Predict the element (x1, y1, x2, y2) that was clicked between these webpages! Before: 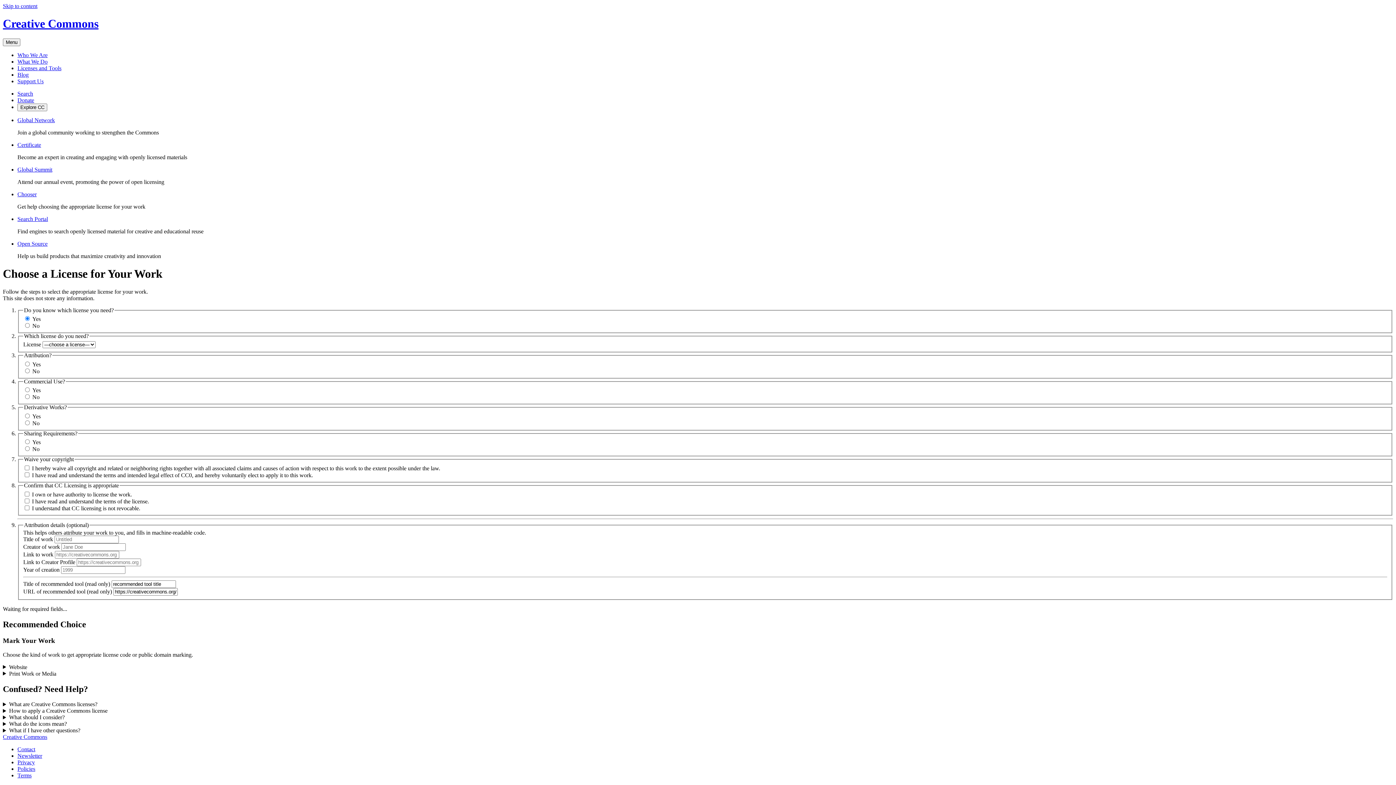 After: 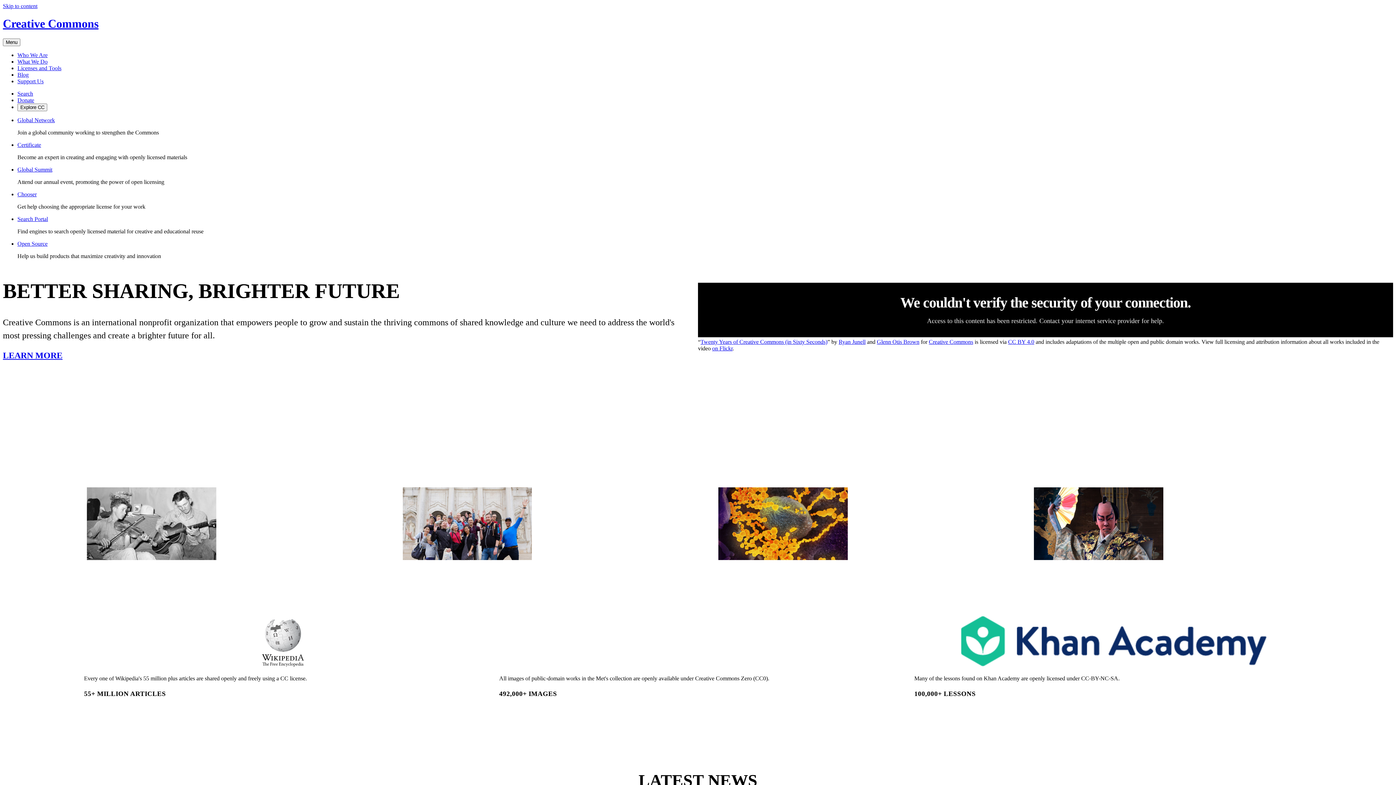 Action: bbox: (2, 734, 47, 740) label: Creative Commons